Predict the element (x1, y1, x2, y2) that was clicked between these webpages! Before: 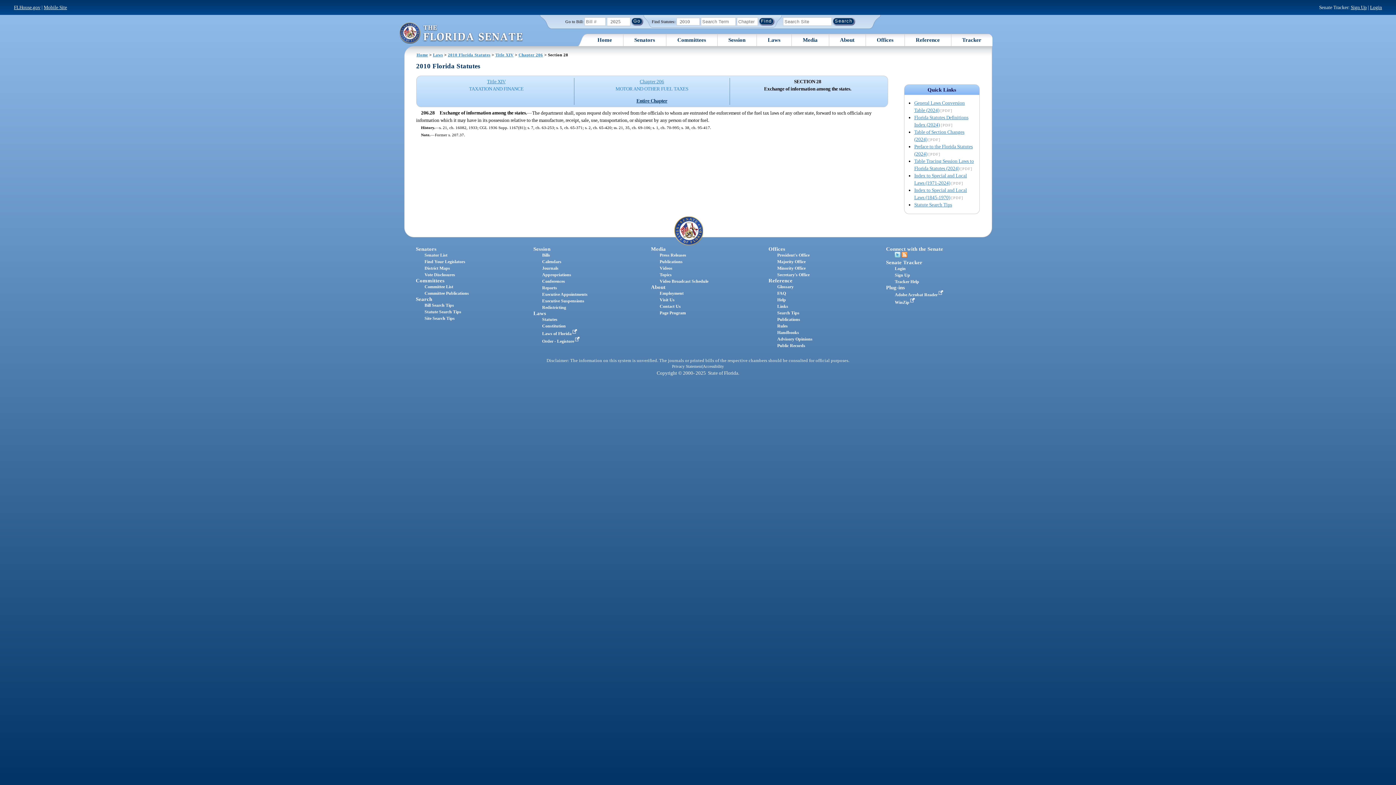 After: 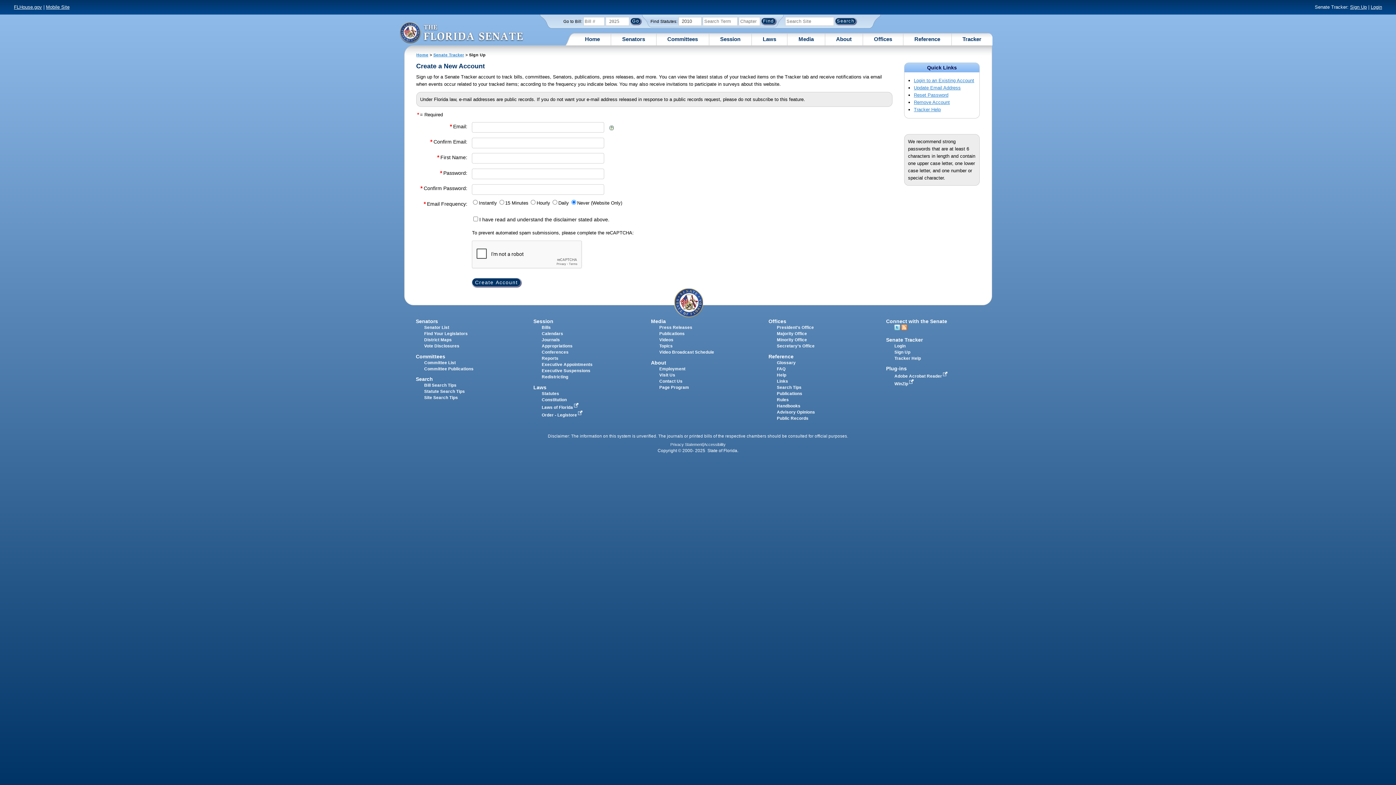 Action: bbox: (1351, 4, 1367, 10) label: Sign Up